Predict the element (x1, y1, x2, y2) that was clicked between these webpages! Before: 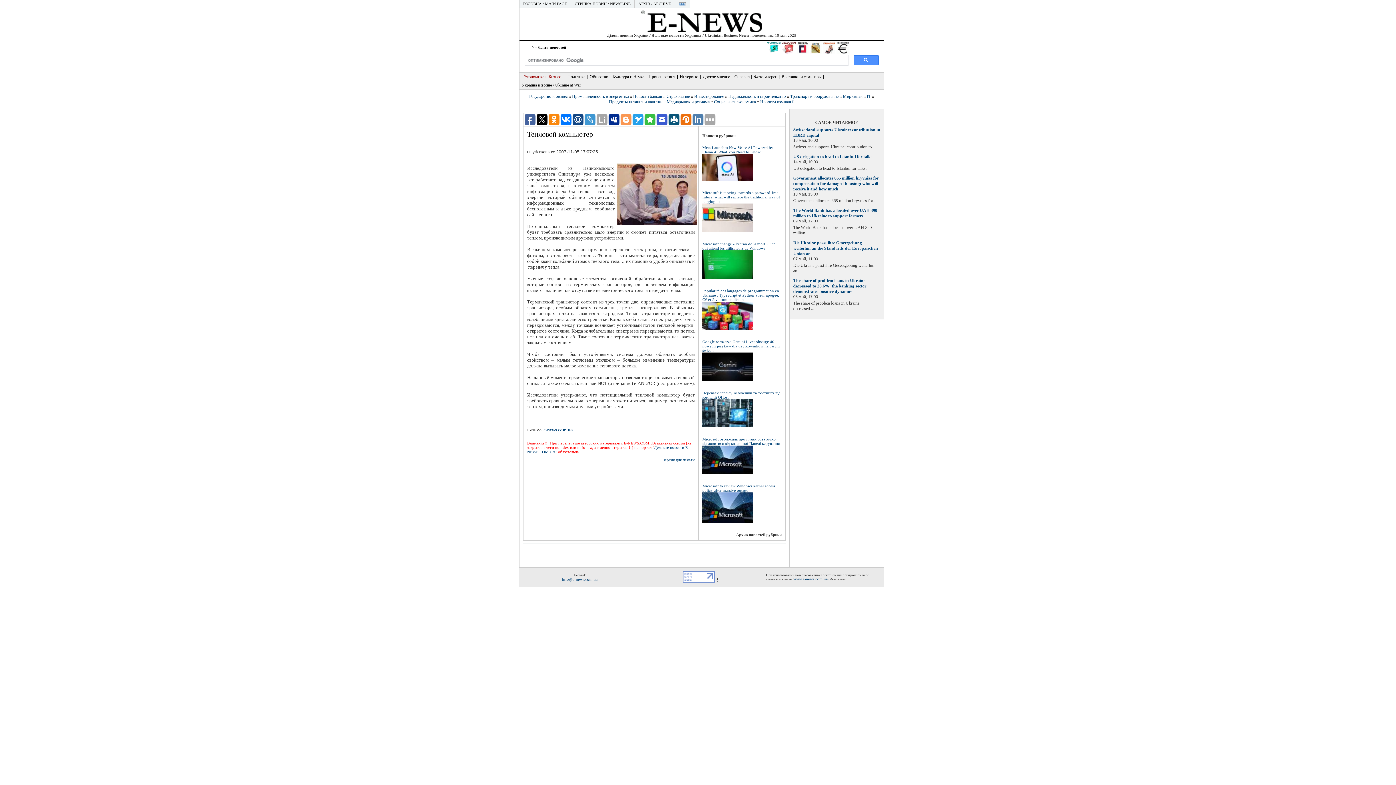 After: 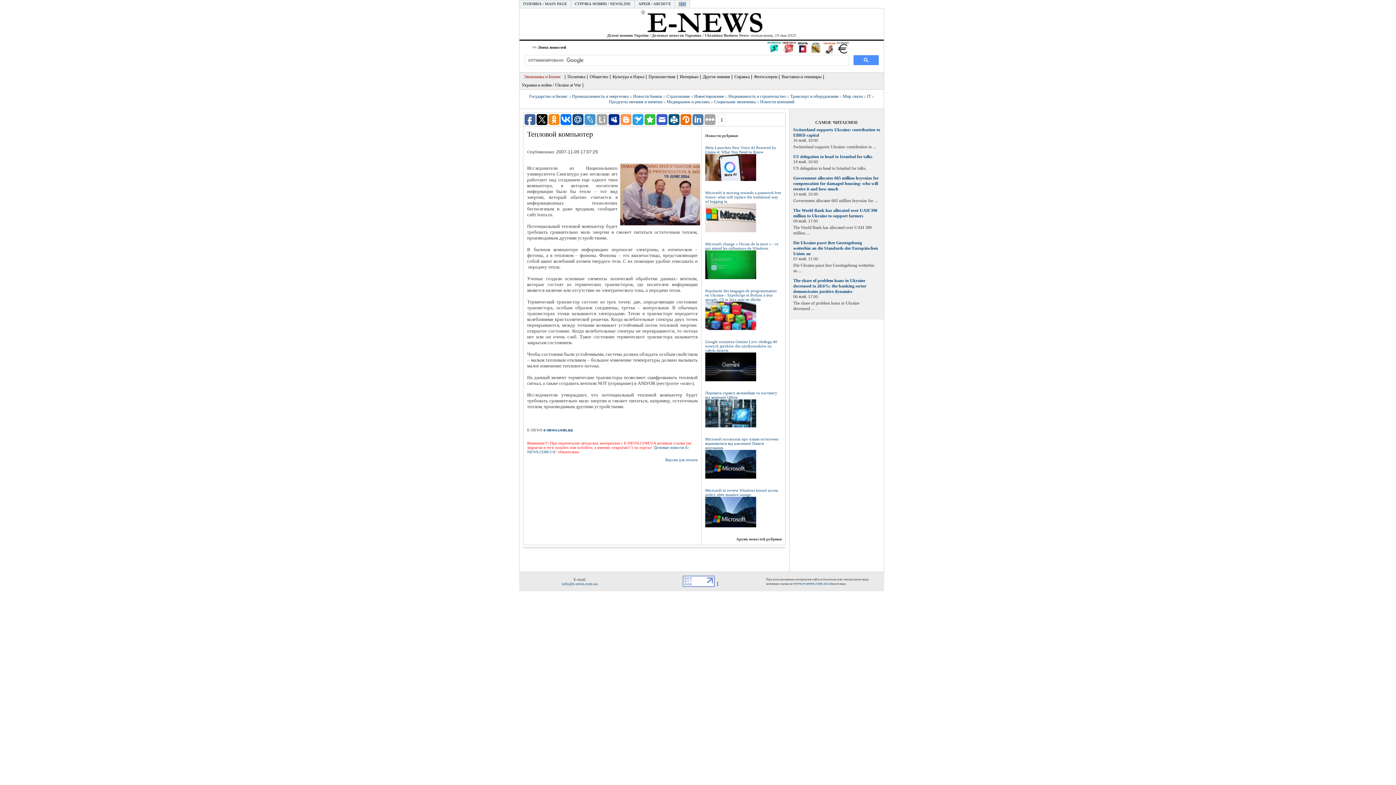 Action: bbox: (632, 114, 643, 125)